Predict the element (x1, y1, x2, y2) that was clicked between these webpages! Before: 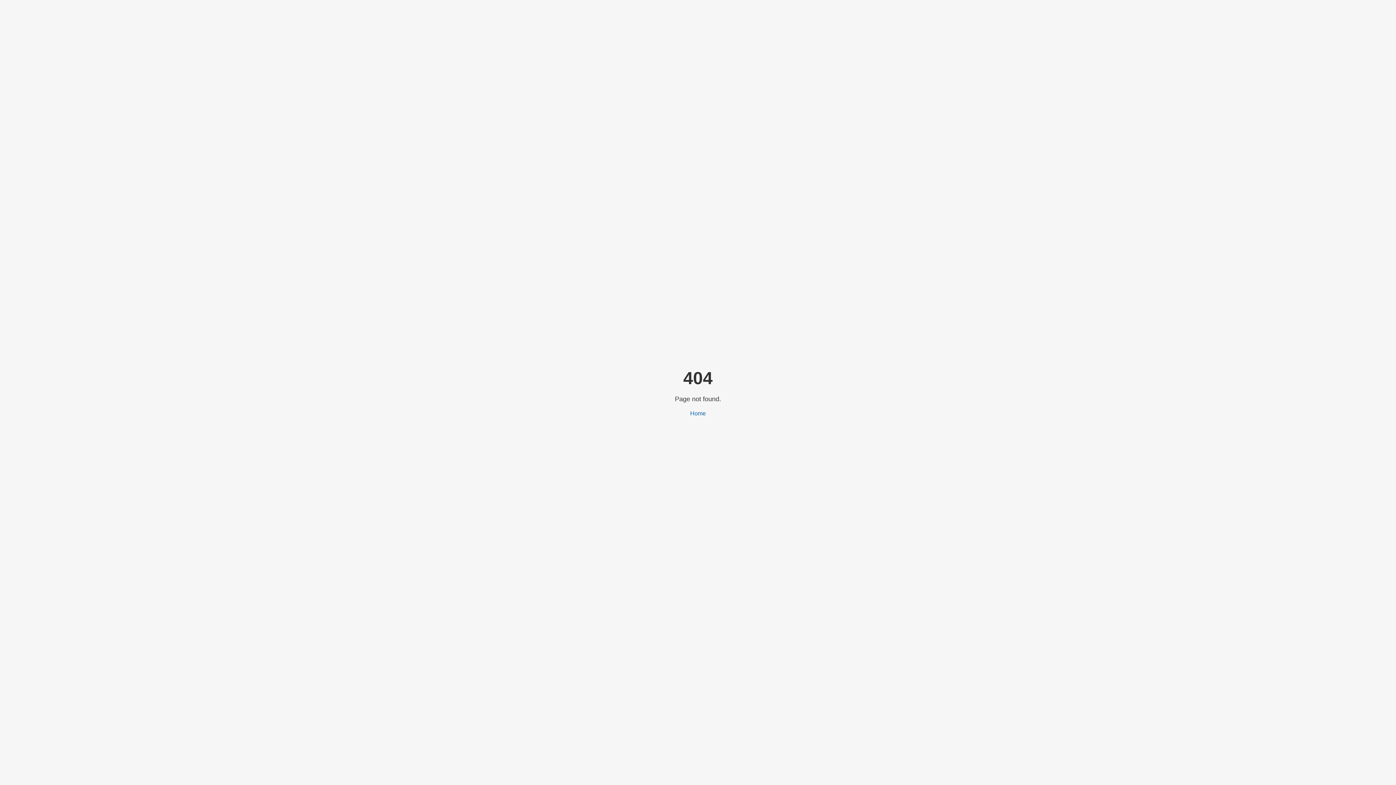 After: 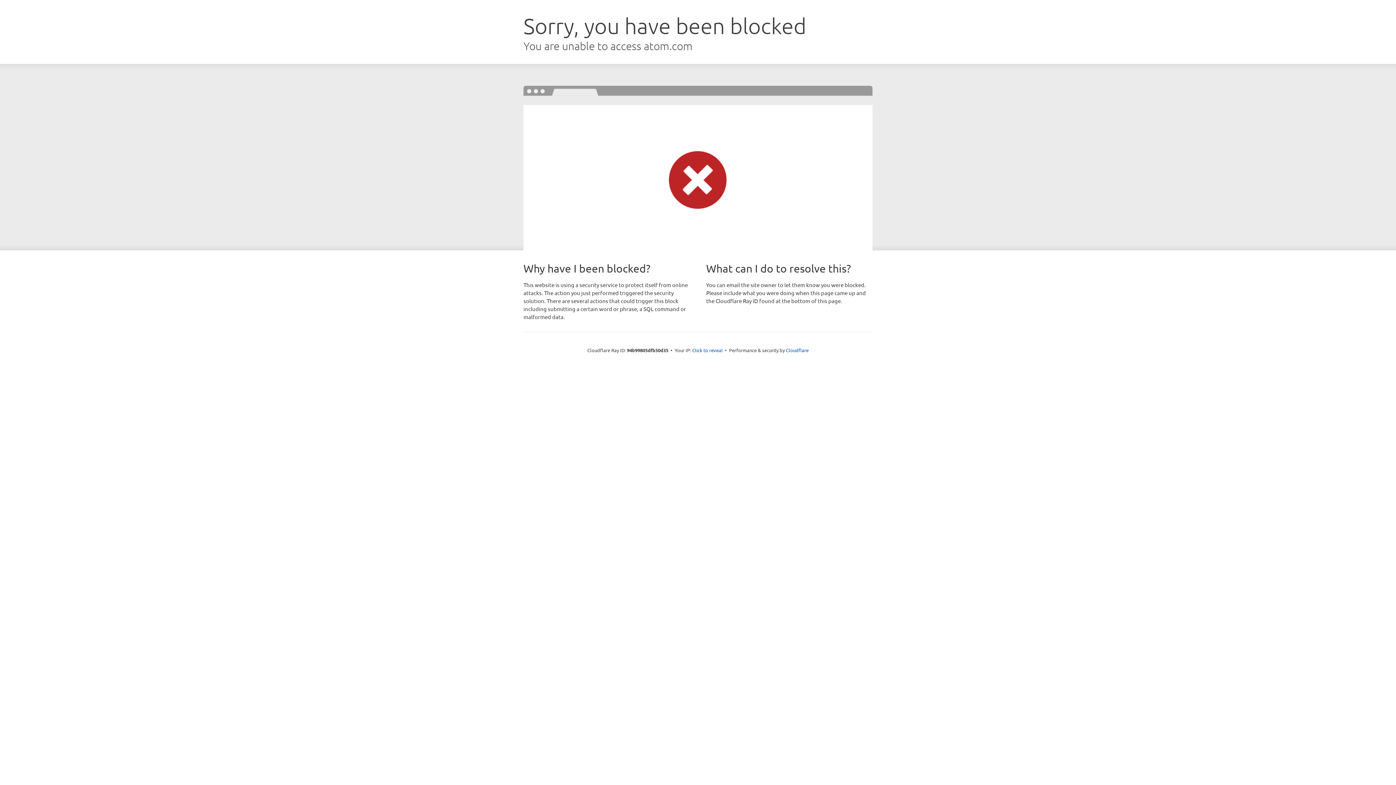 Action: bbox: (690, 410, 706, 416) label: Home